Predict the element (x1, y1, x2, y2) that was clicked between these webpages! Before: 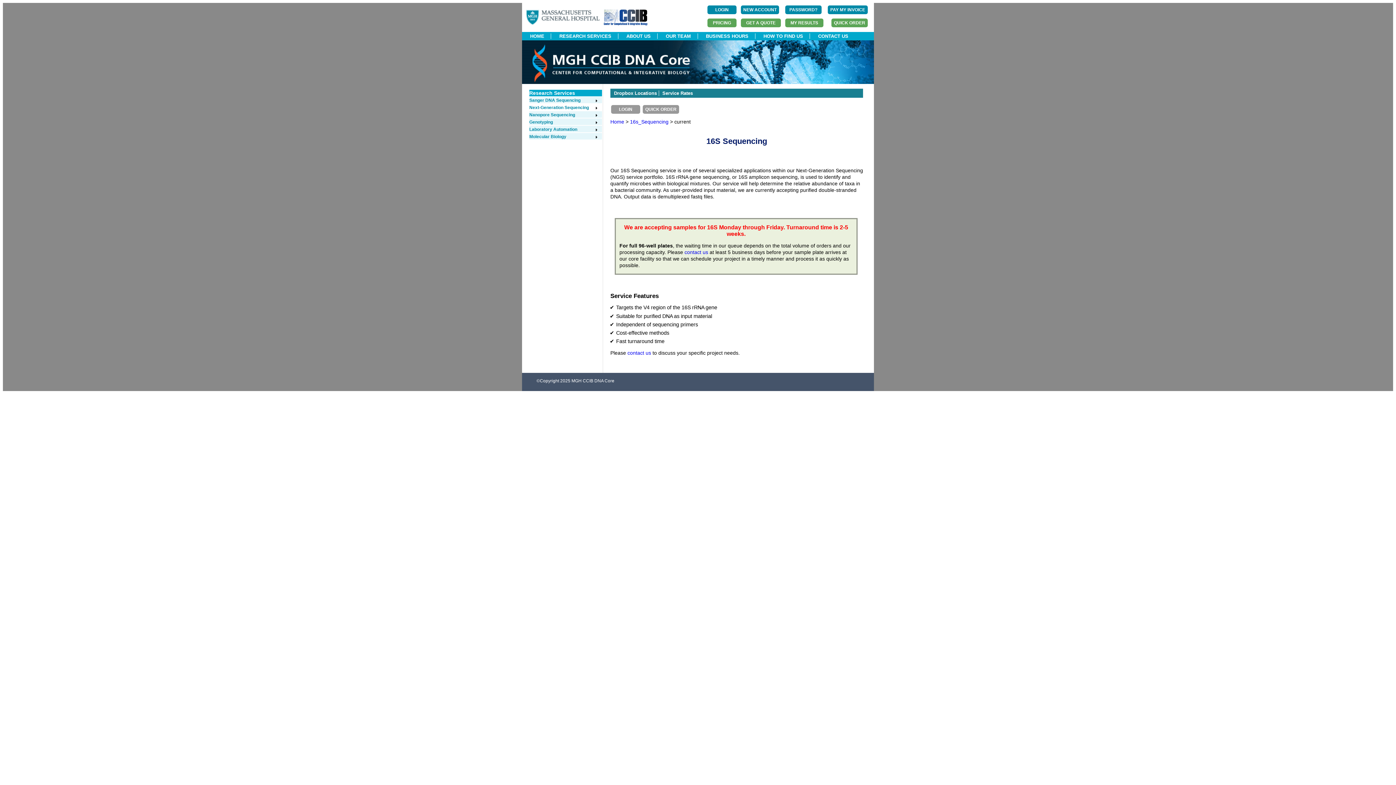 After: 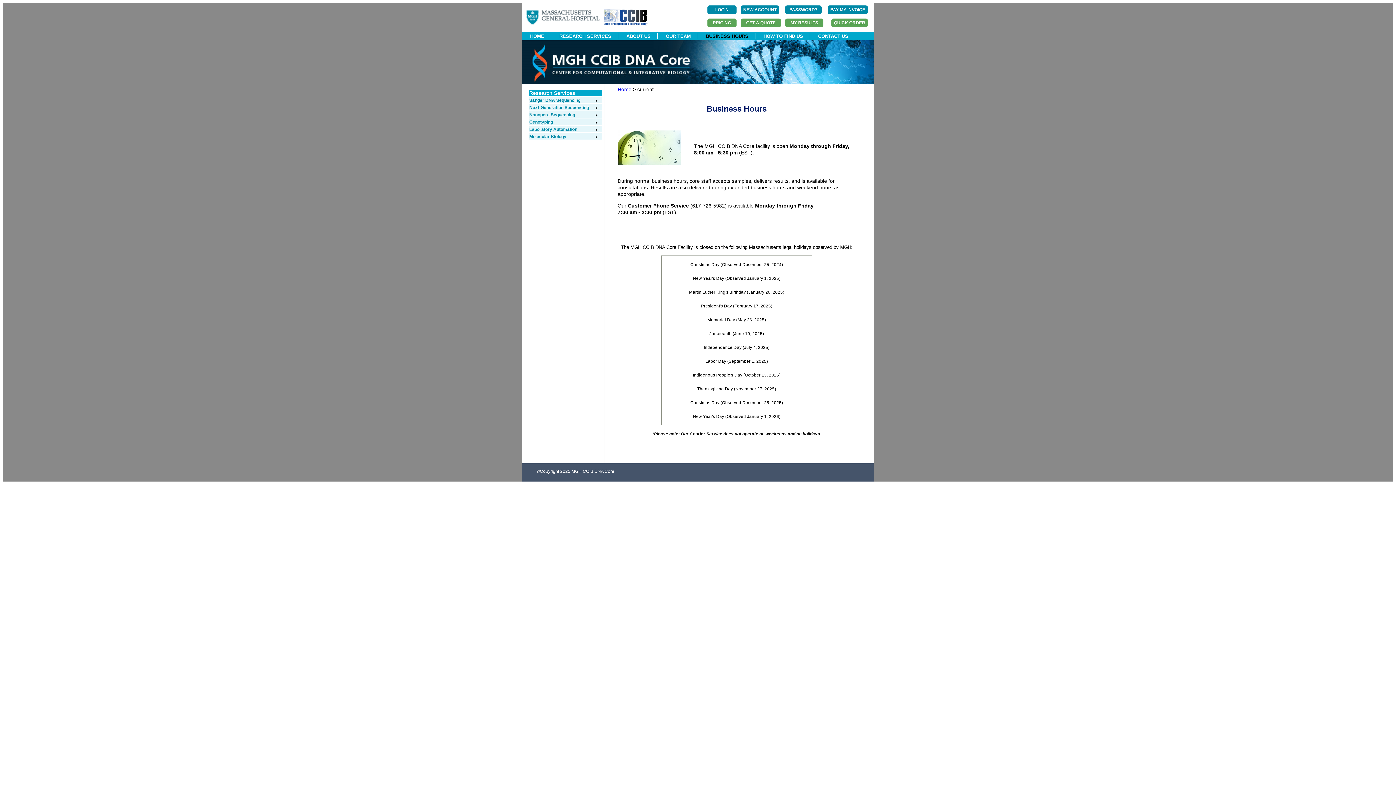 Action: bbox: (699, 33, 755, 38) label: BUSINESS HOURS